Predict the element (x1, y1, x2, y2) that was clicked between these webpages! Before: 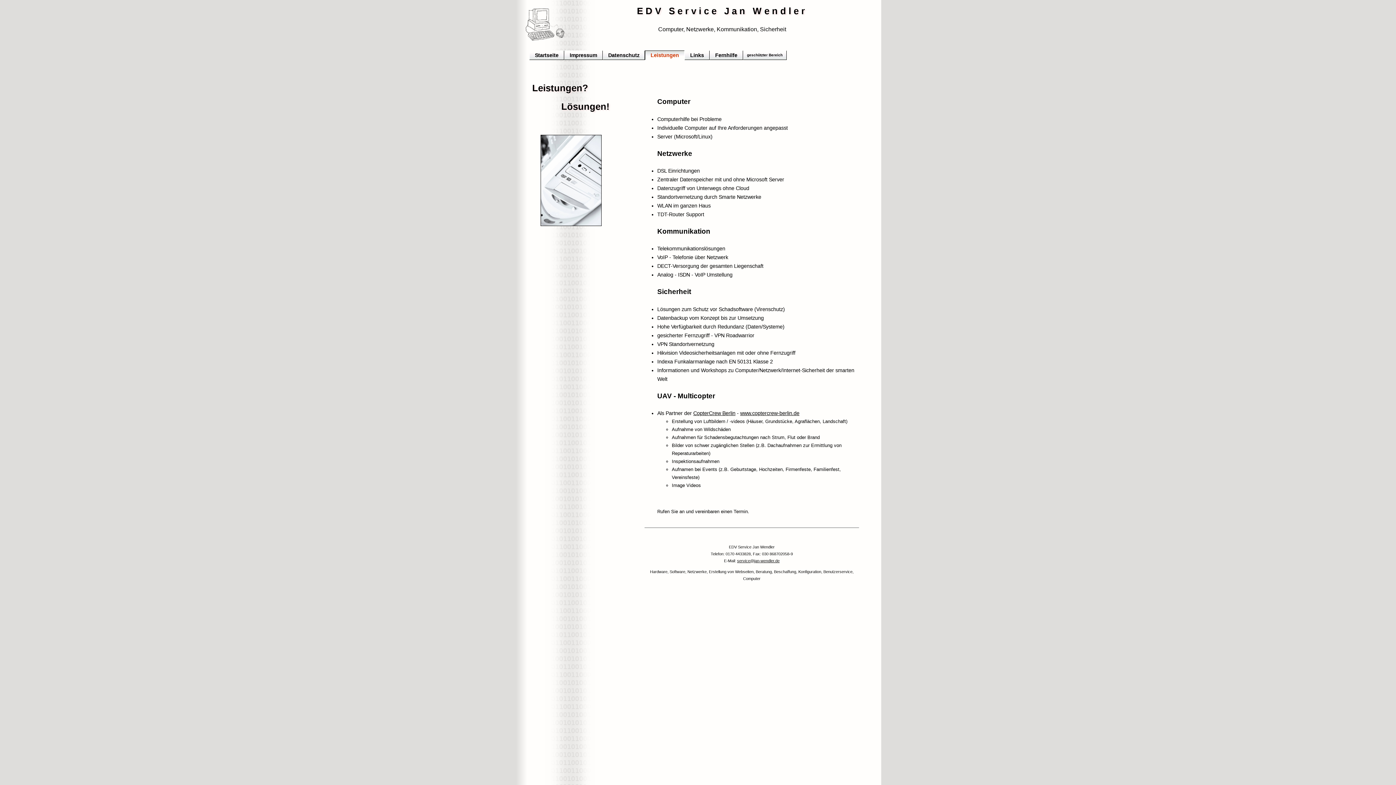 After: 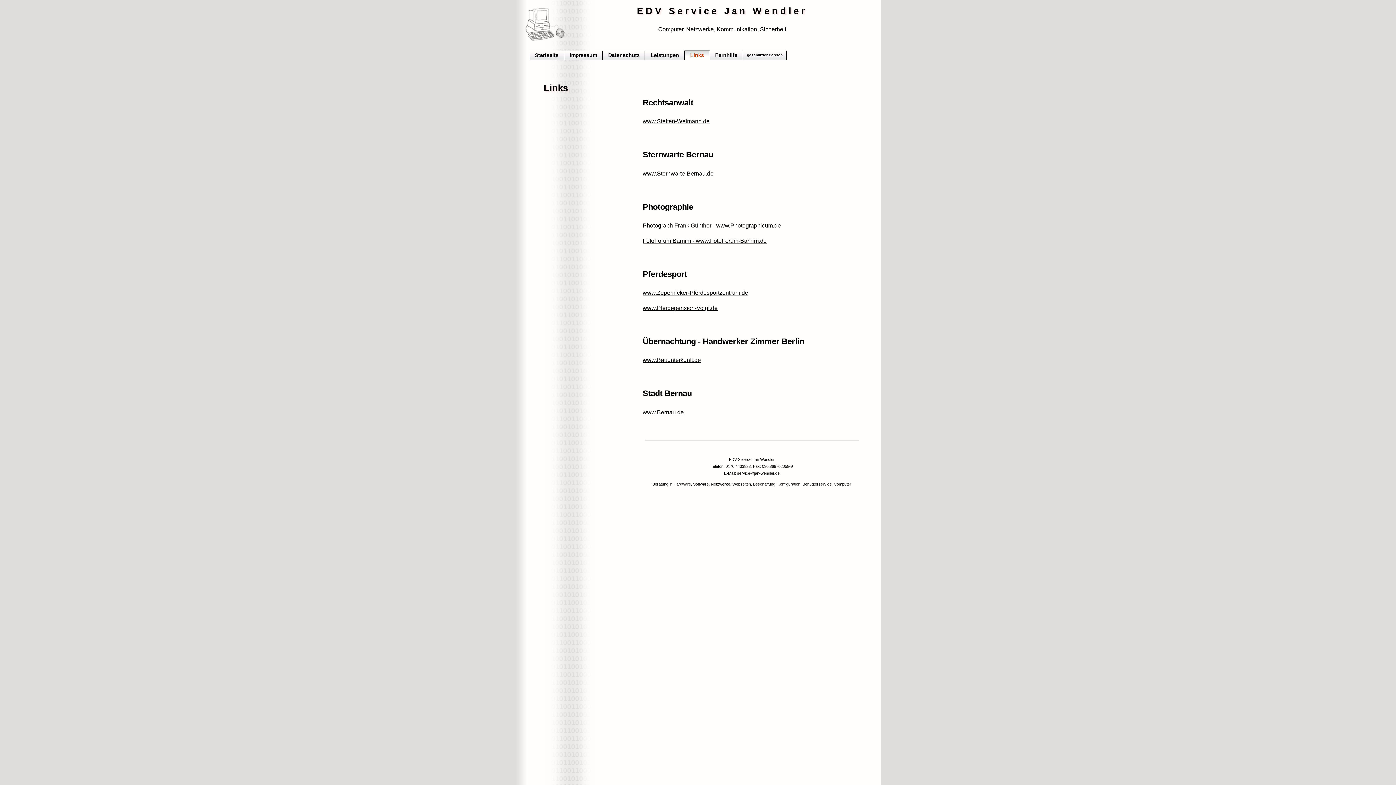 Action: bbox: (684, 50, 709, 60) label: Links